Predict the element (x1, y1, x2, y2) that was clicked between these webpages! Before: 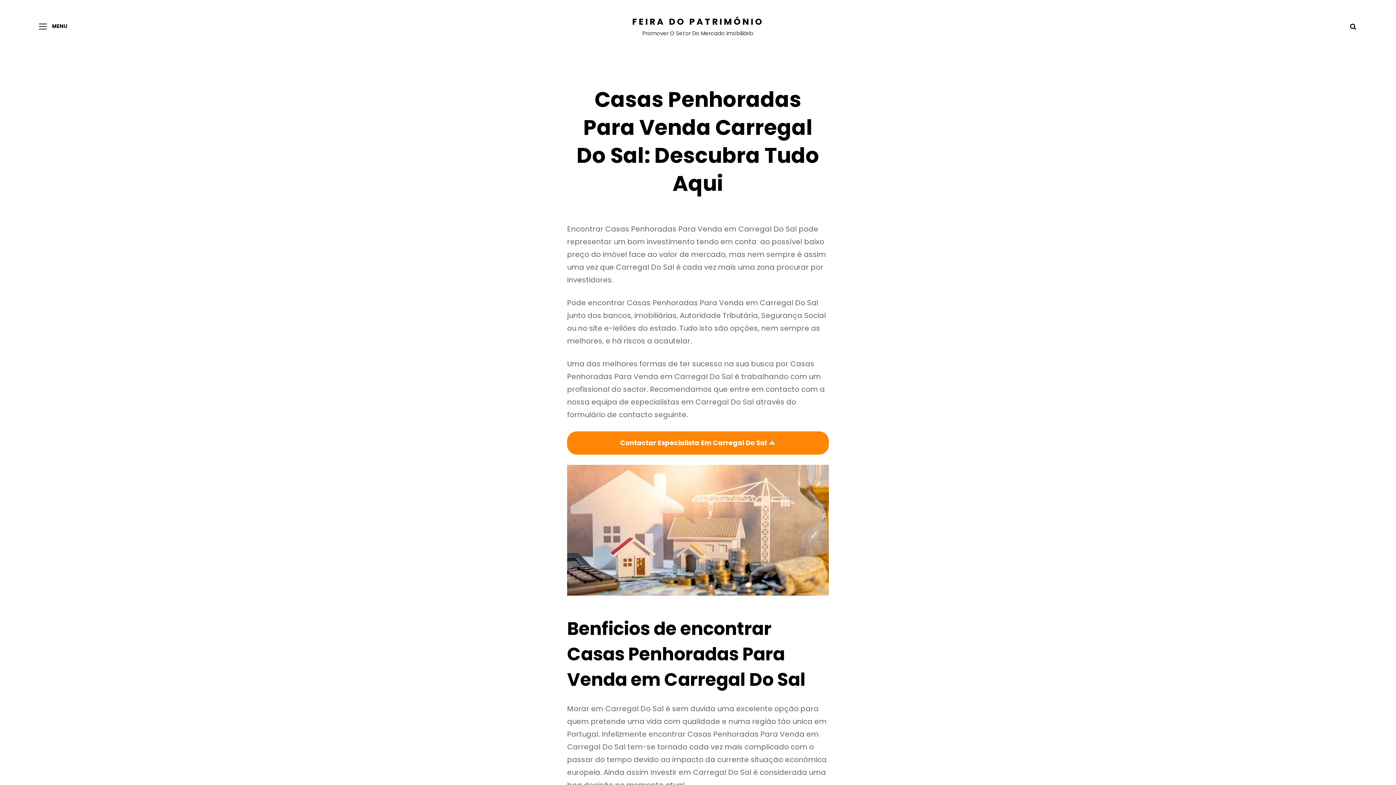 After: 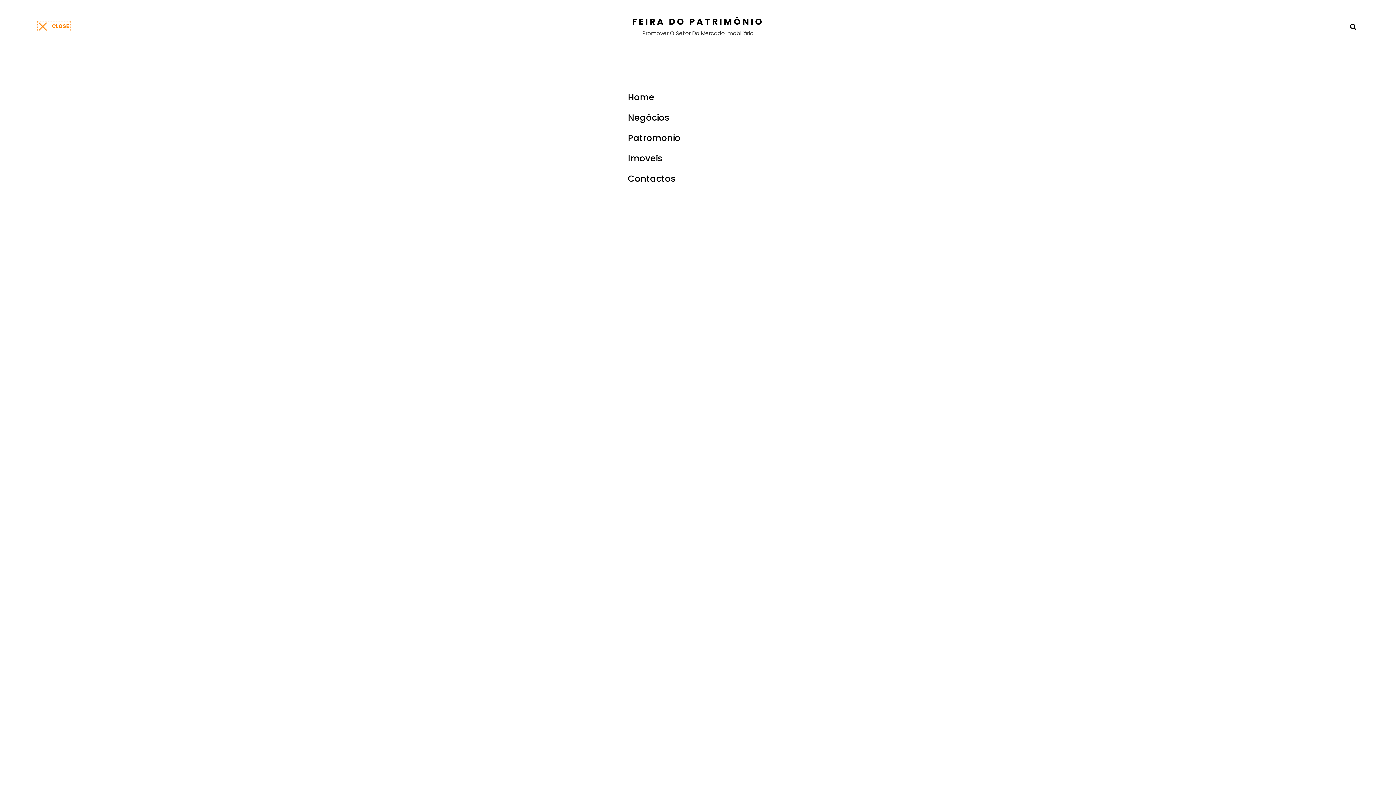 Action: bbox: (36, 19, 69, 33) label: MENU